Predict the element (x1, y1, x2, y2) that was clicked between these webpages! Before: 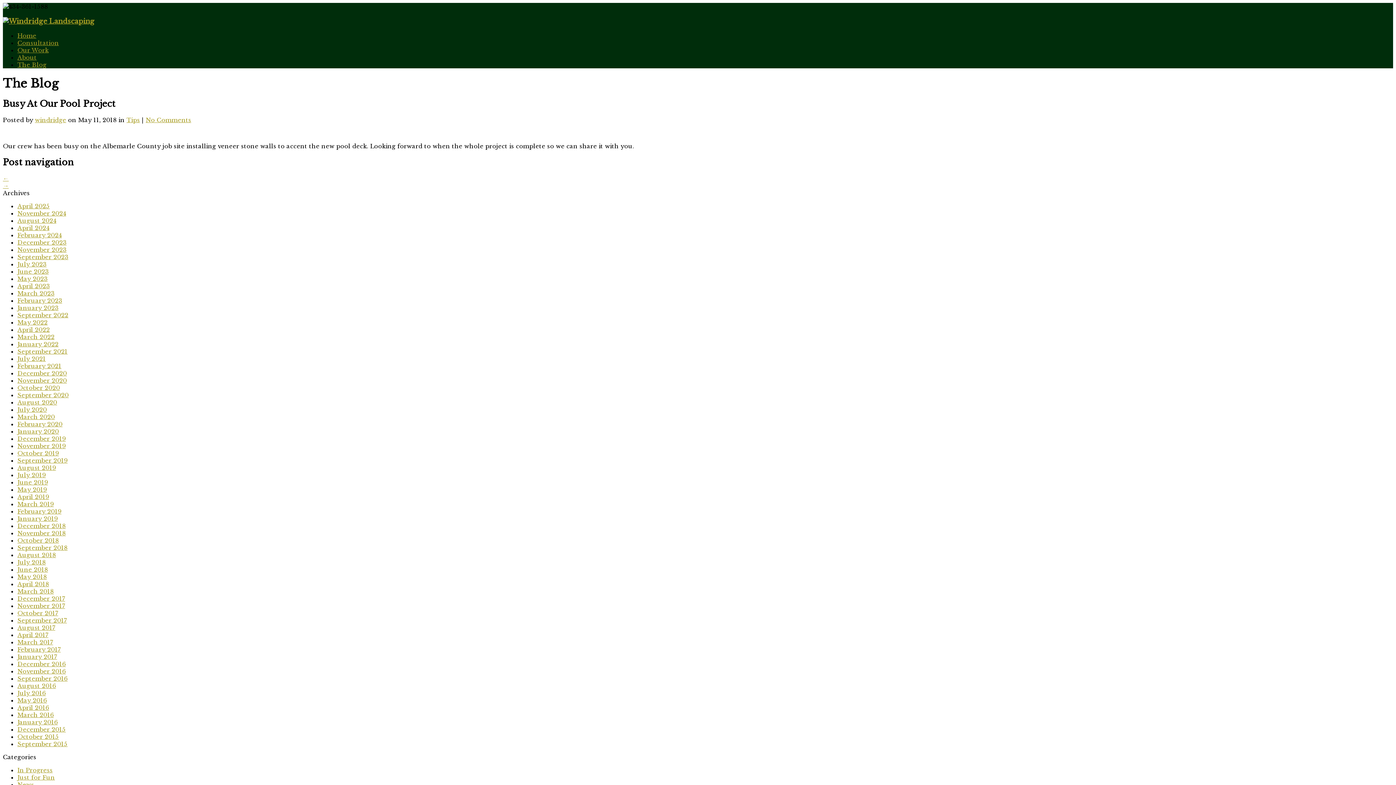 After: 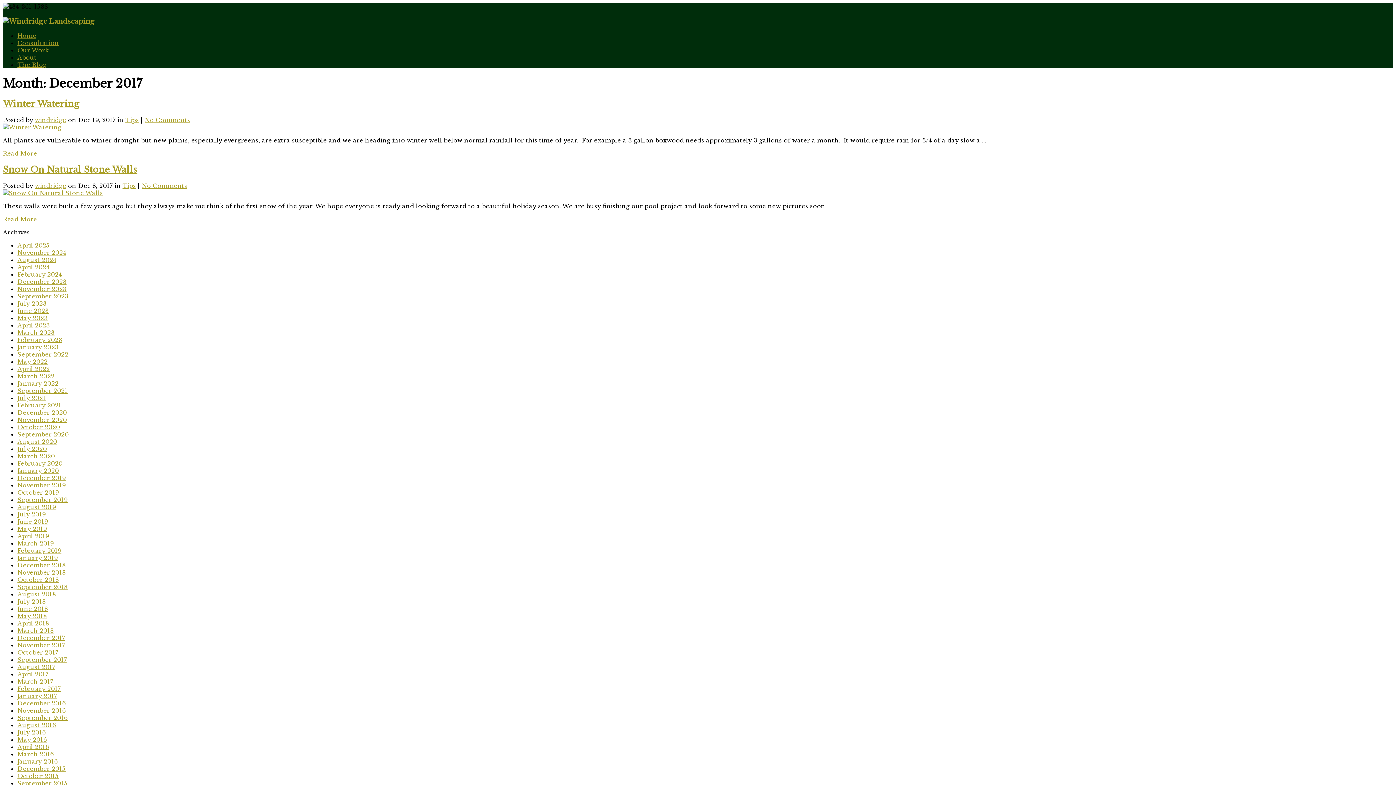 Action: label: December 2017 bbox: (17, 595, 65, 602)